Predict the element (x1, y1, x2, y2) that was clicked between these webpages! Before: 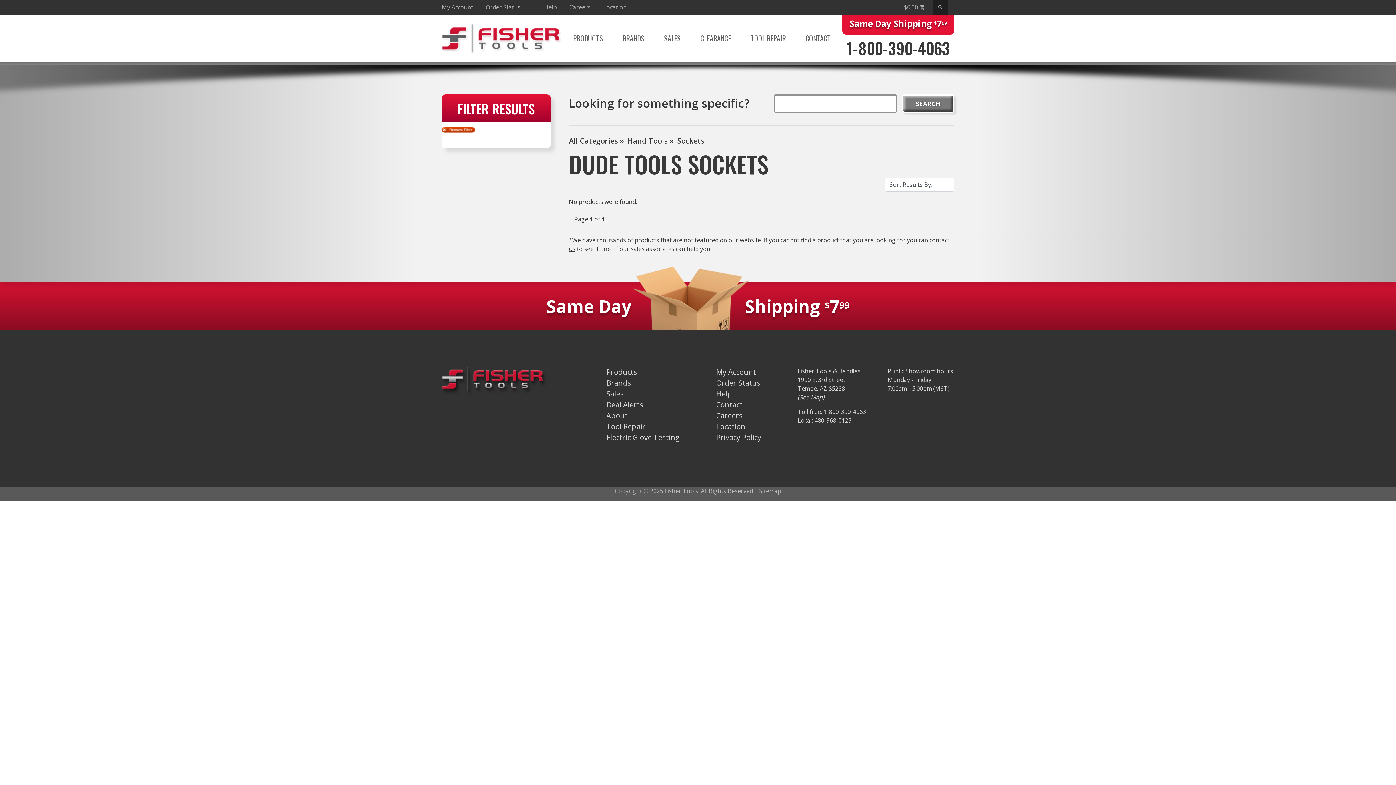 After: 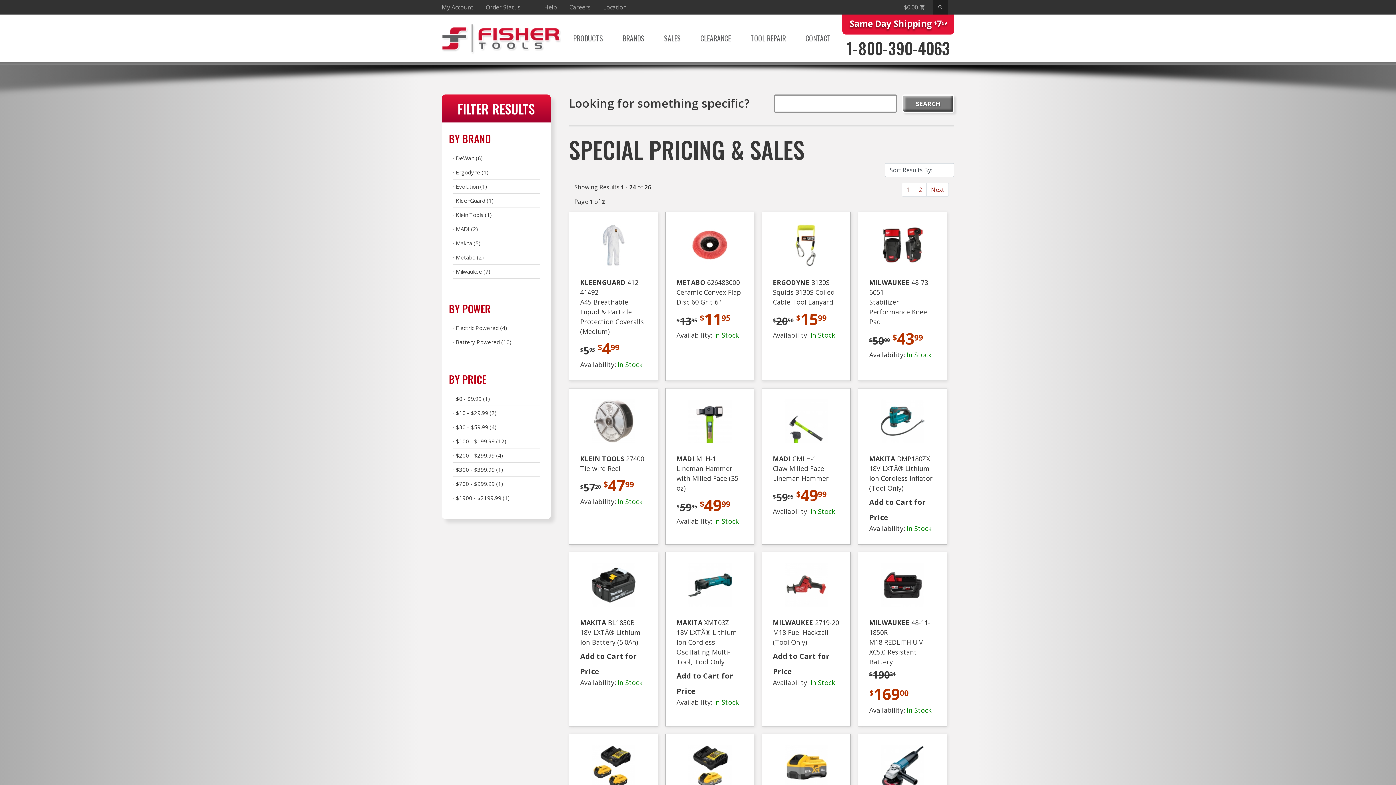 Action: bbox: (664, 32, 680, 44) label: SALES